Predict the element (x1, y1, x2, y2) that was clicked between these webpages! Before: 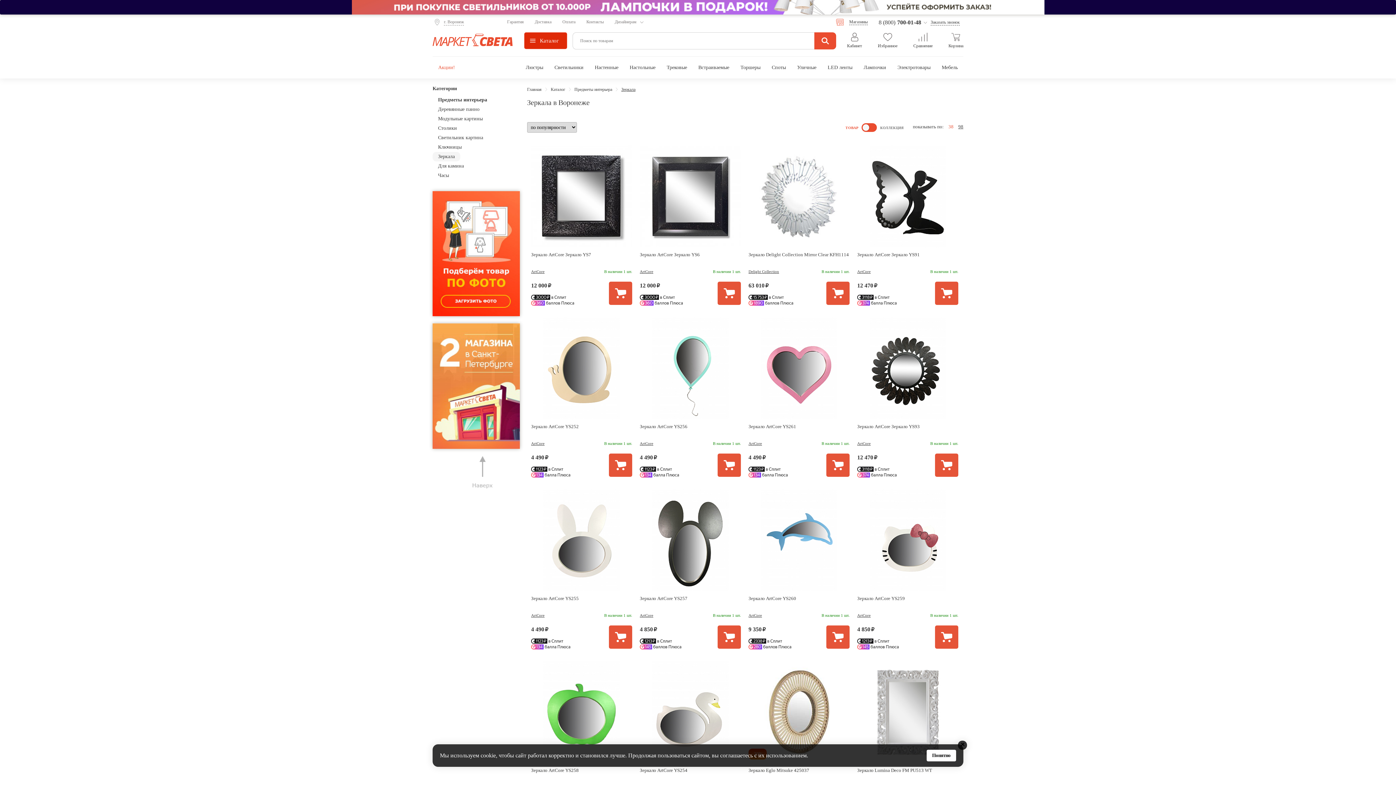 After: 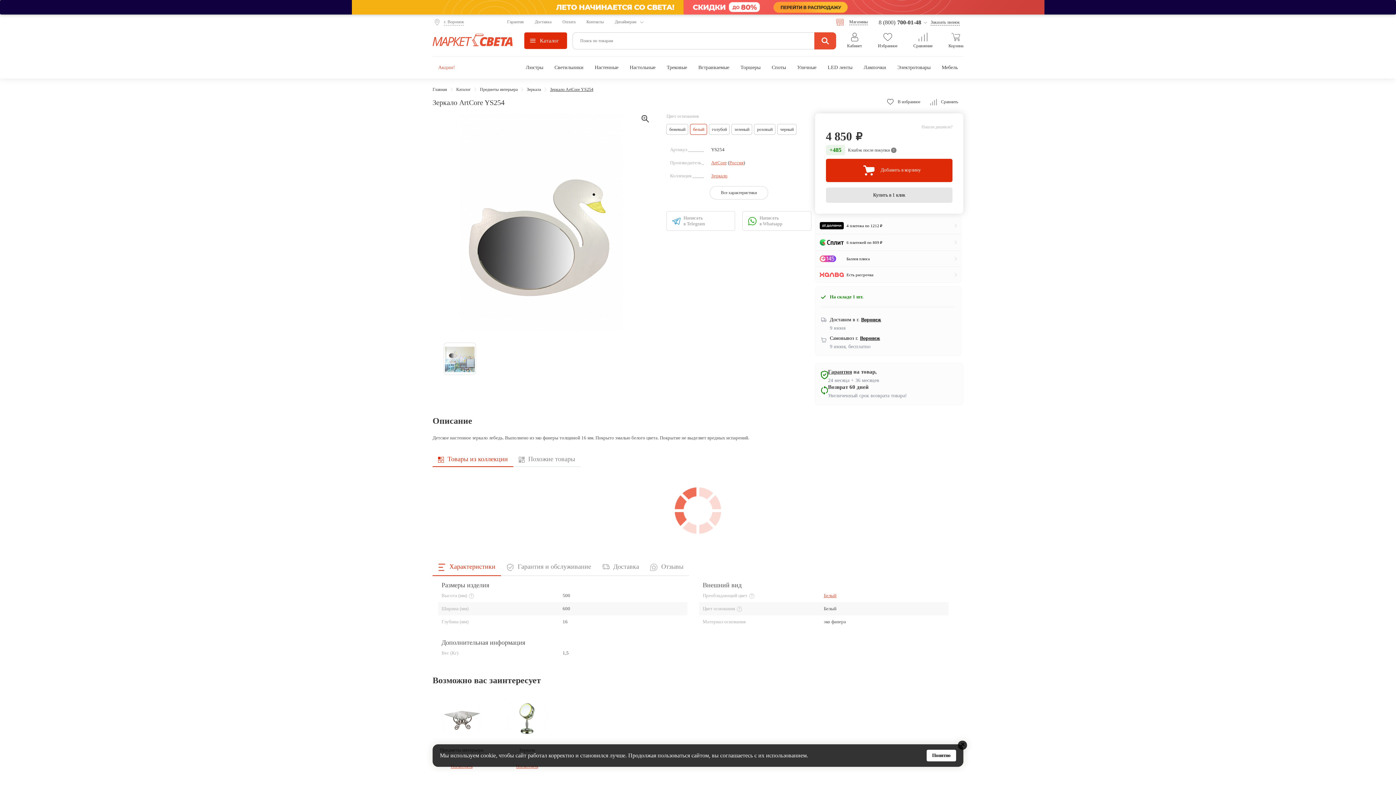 Action: bbox: (640, 661, 741, 763) label: 	